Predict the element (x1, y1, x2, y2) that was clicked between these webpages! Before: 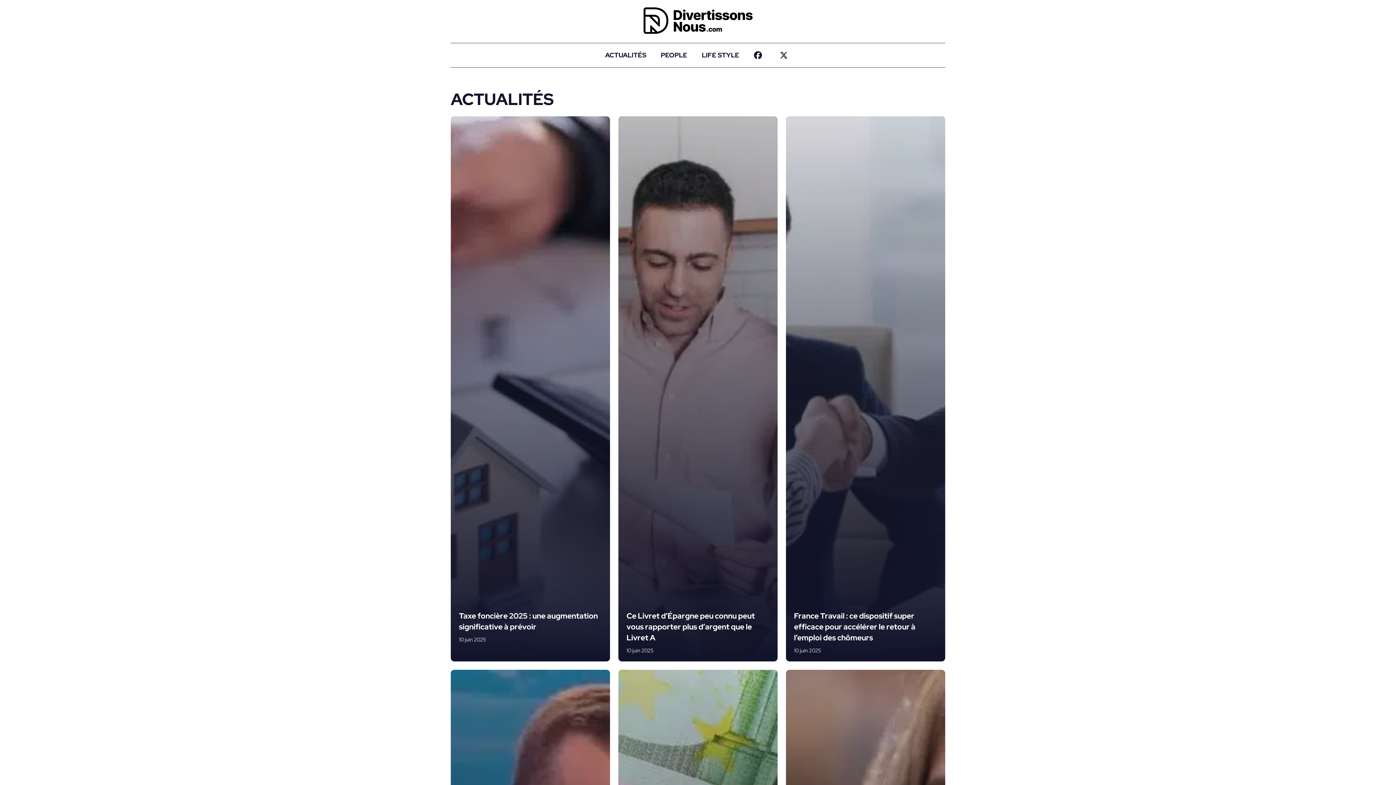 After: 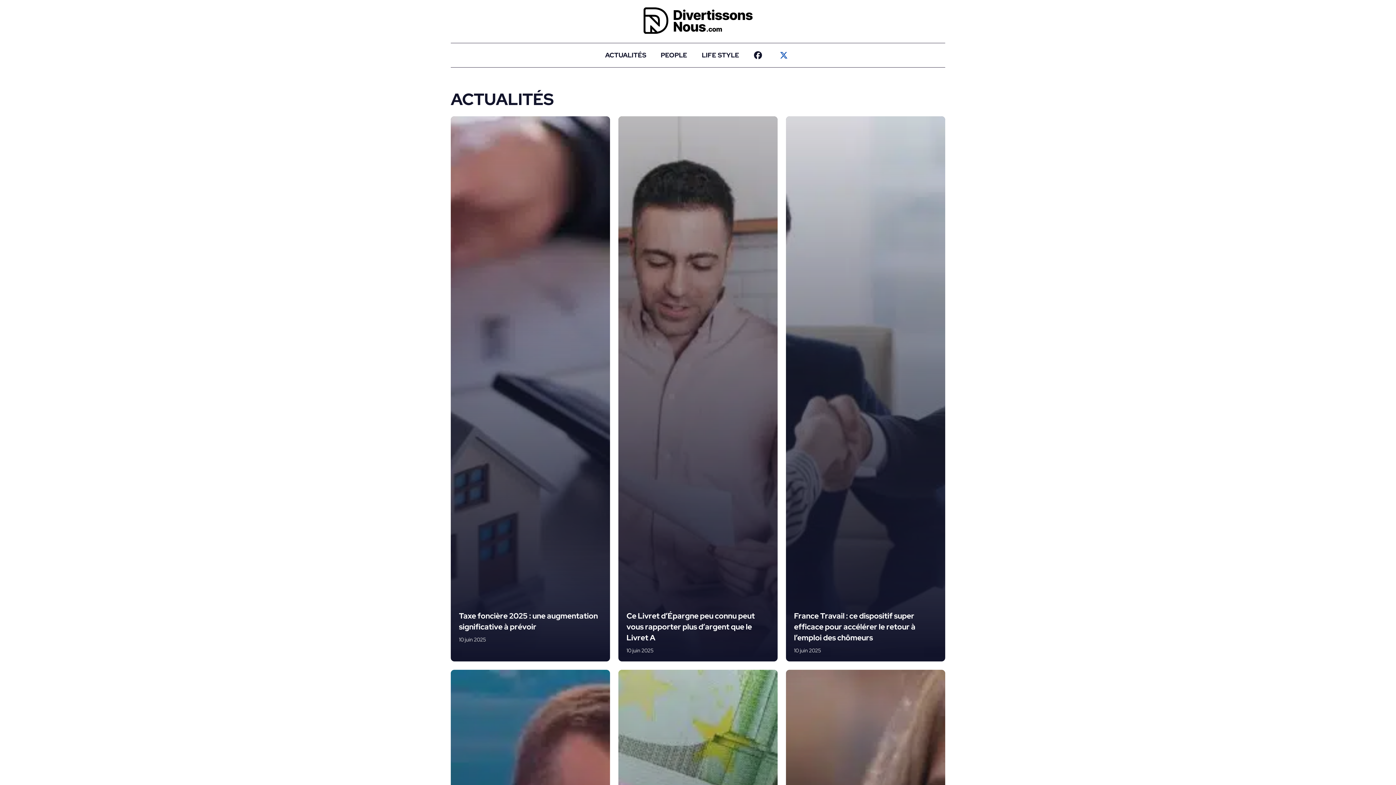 Action: bbox: (772, 43, 798, 67)